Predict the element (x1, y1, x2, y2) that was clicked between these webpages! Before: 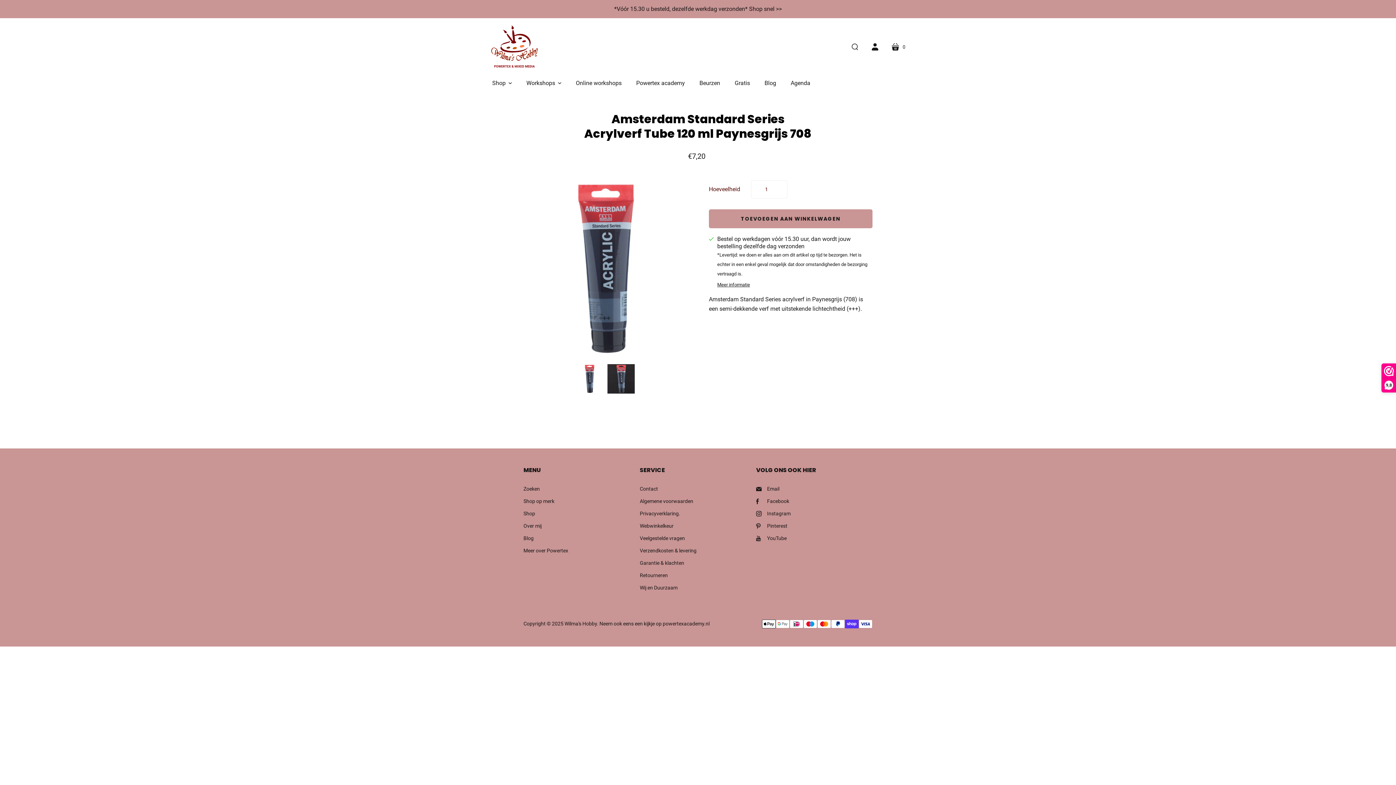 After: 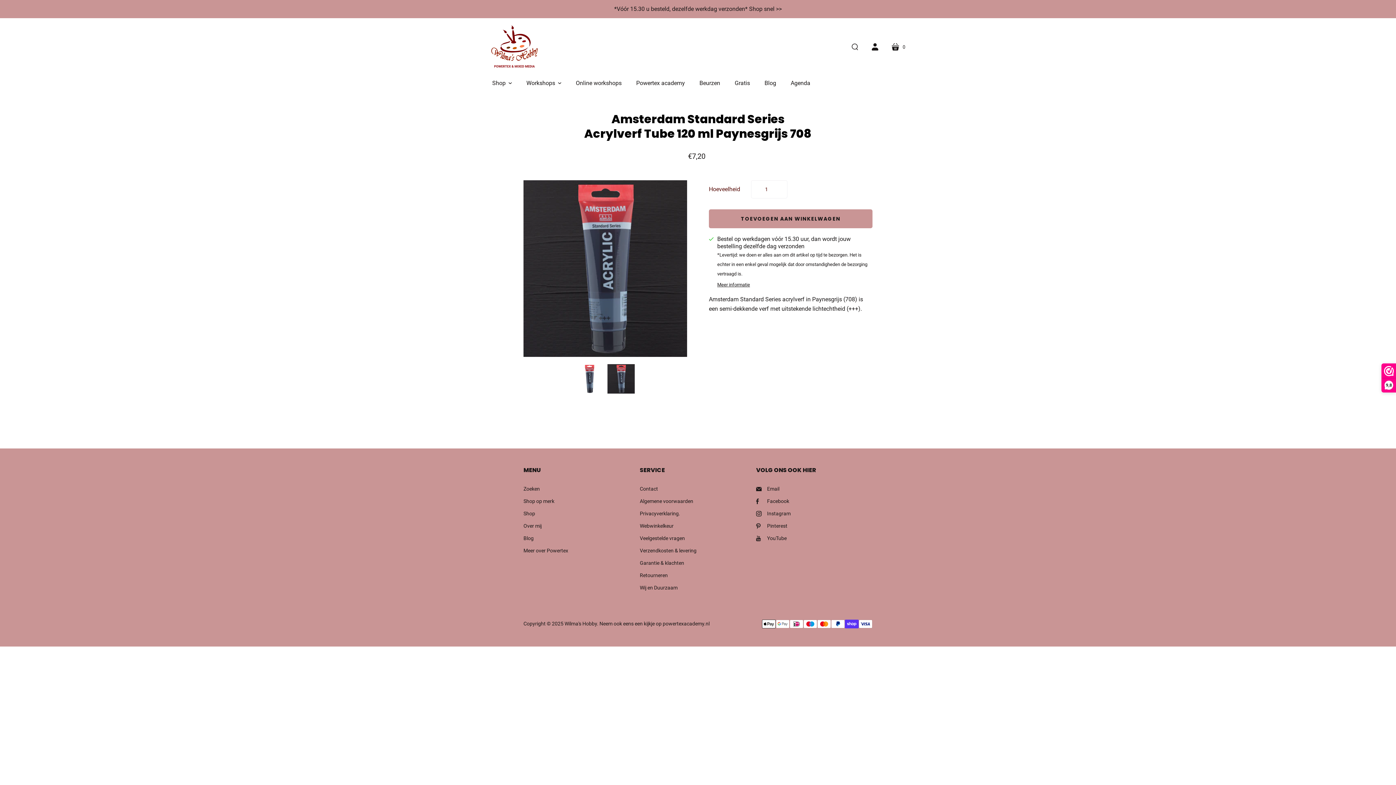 Action: bbox: (607, 364, 634, 393) label: Amsterdam Standard Series Acrylverf Tube 120 ml Paynesgrijs 708 thumbnail